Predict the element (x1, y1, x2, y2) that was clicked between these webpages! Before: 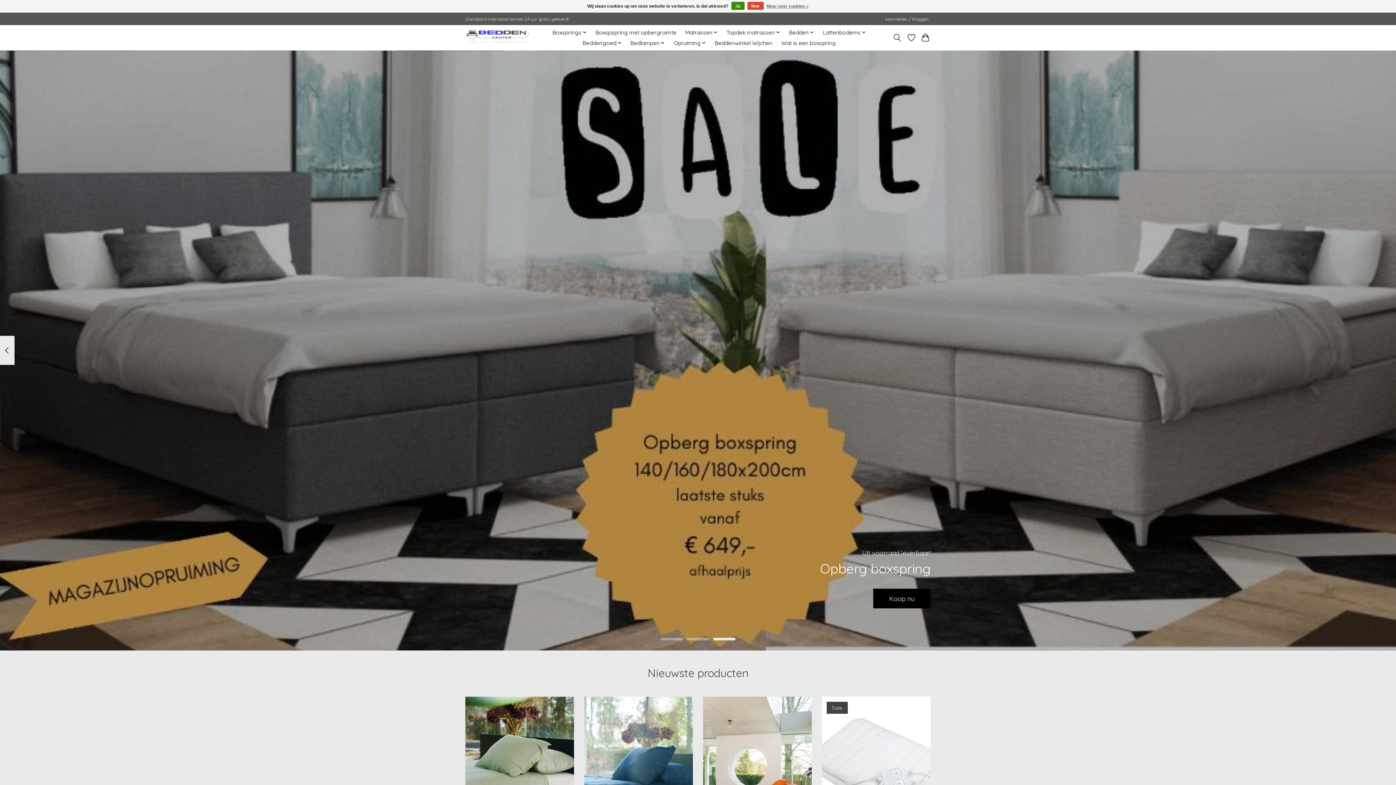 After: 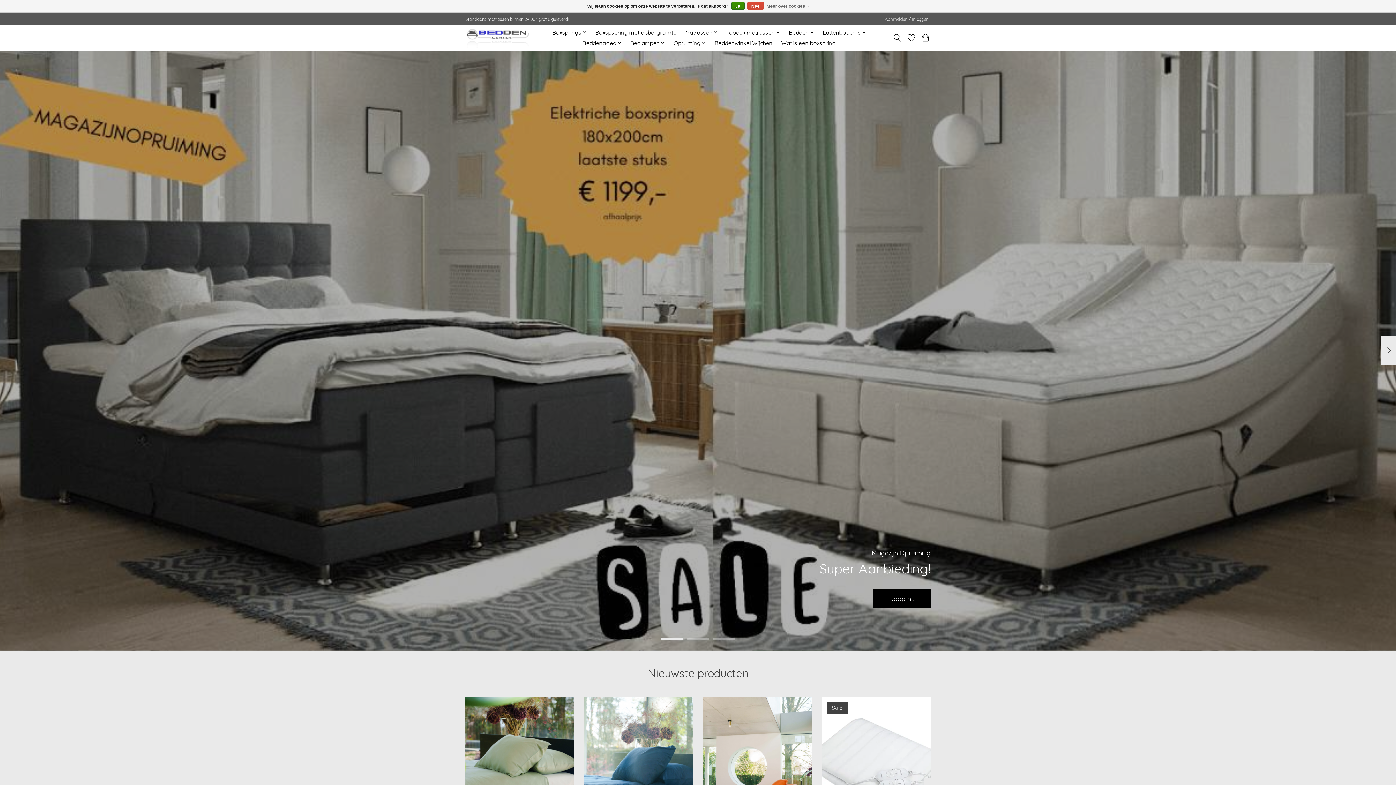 Action: bbox: (660, 638, 683, 640)